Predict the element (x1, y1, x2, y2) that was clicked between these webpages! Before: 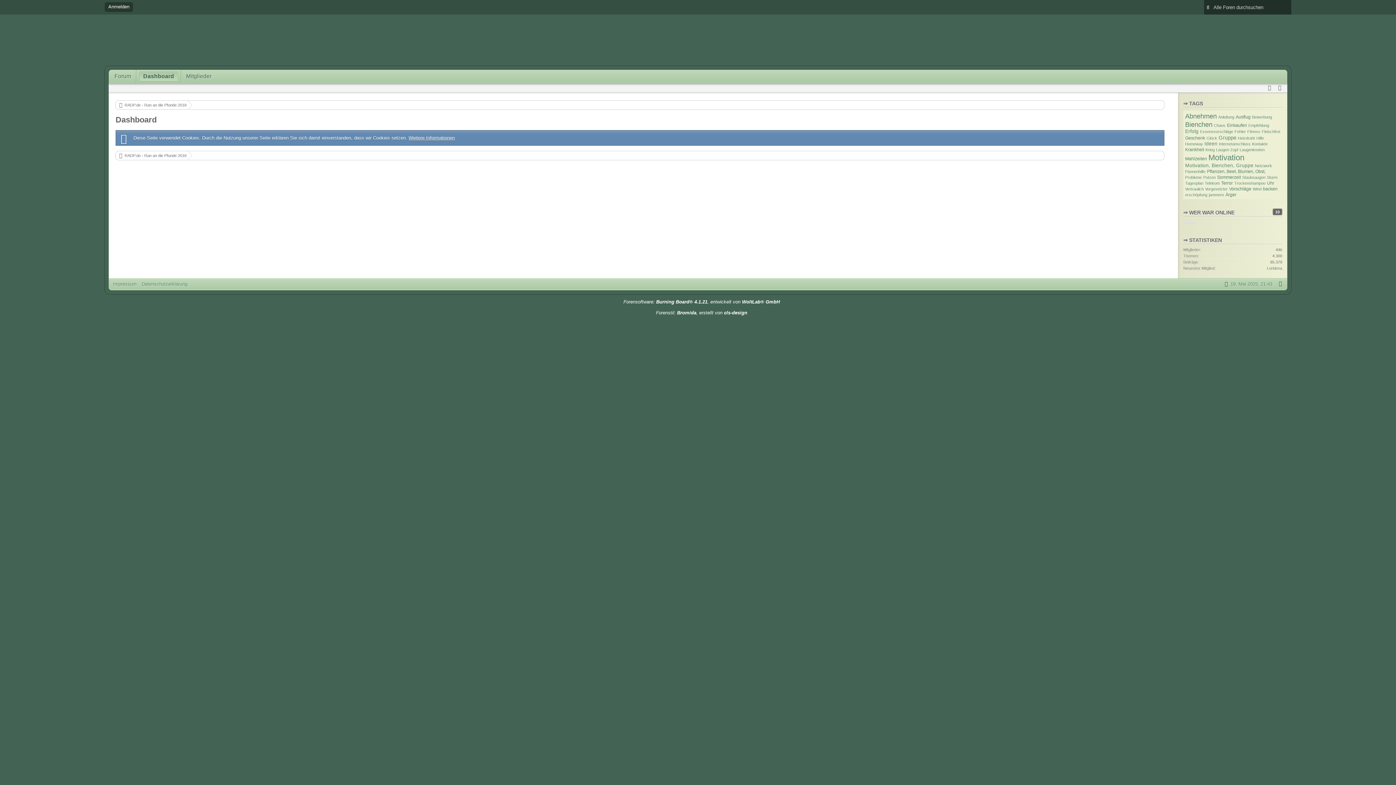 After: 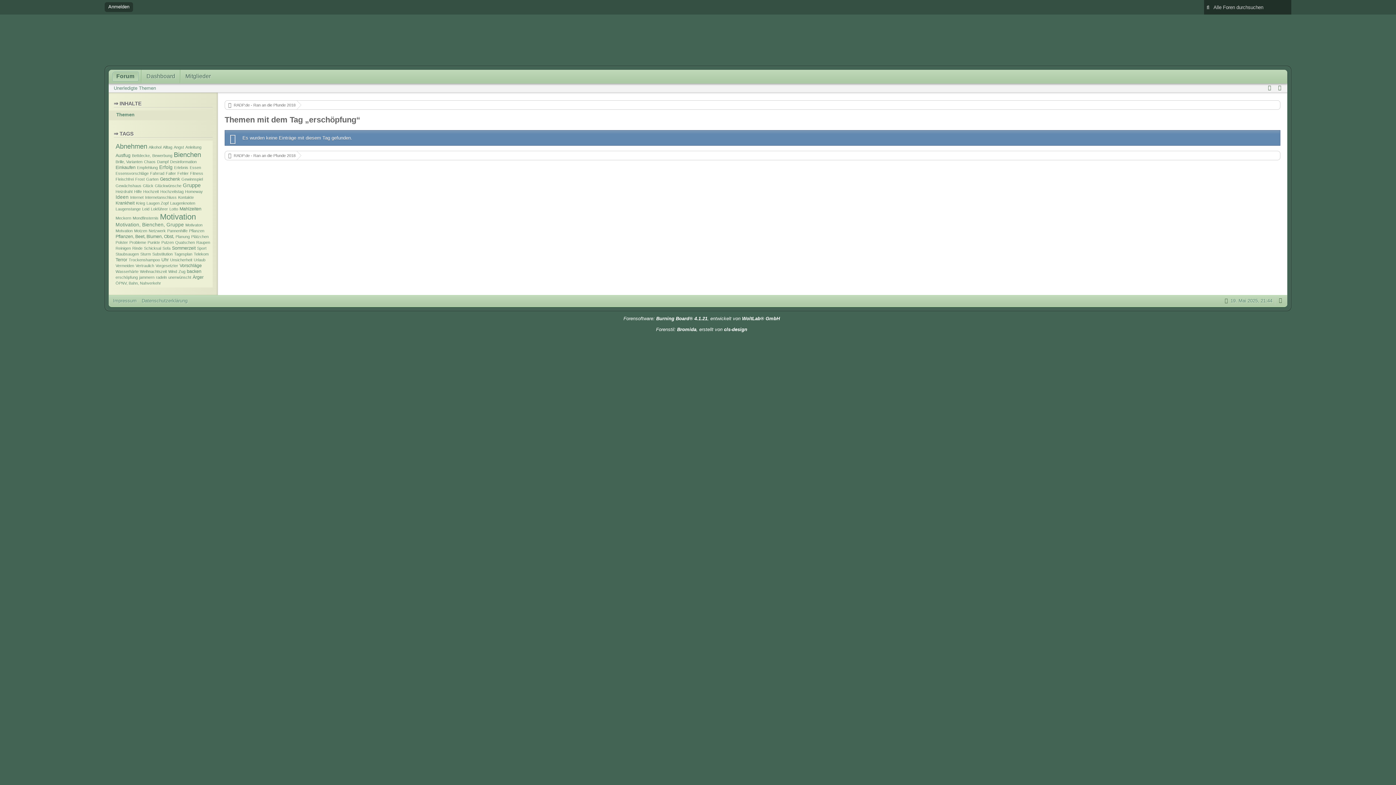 Action: bbox: (1185, 192, 1207, 197) label: erschöpfung